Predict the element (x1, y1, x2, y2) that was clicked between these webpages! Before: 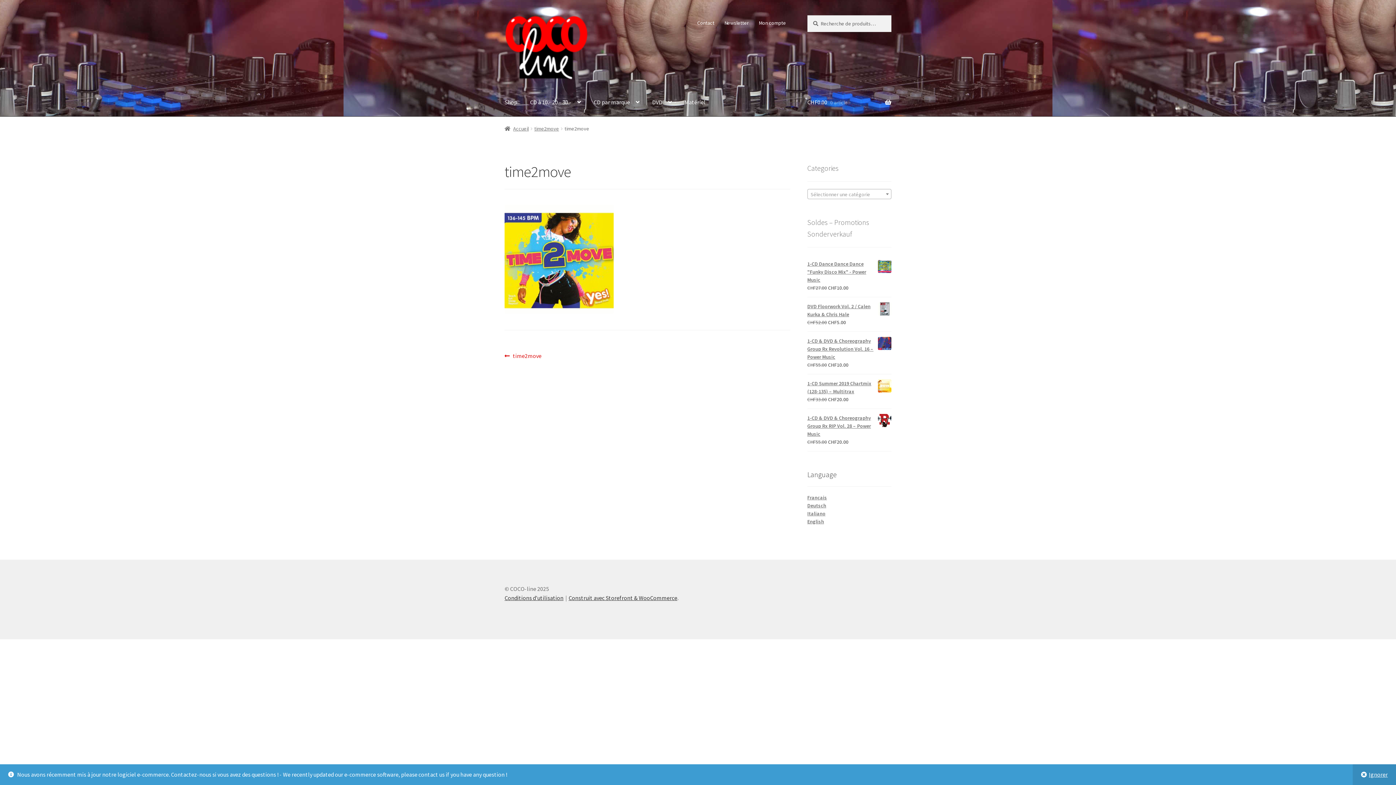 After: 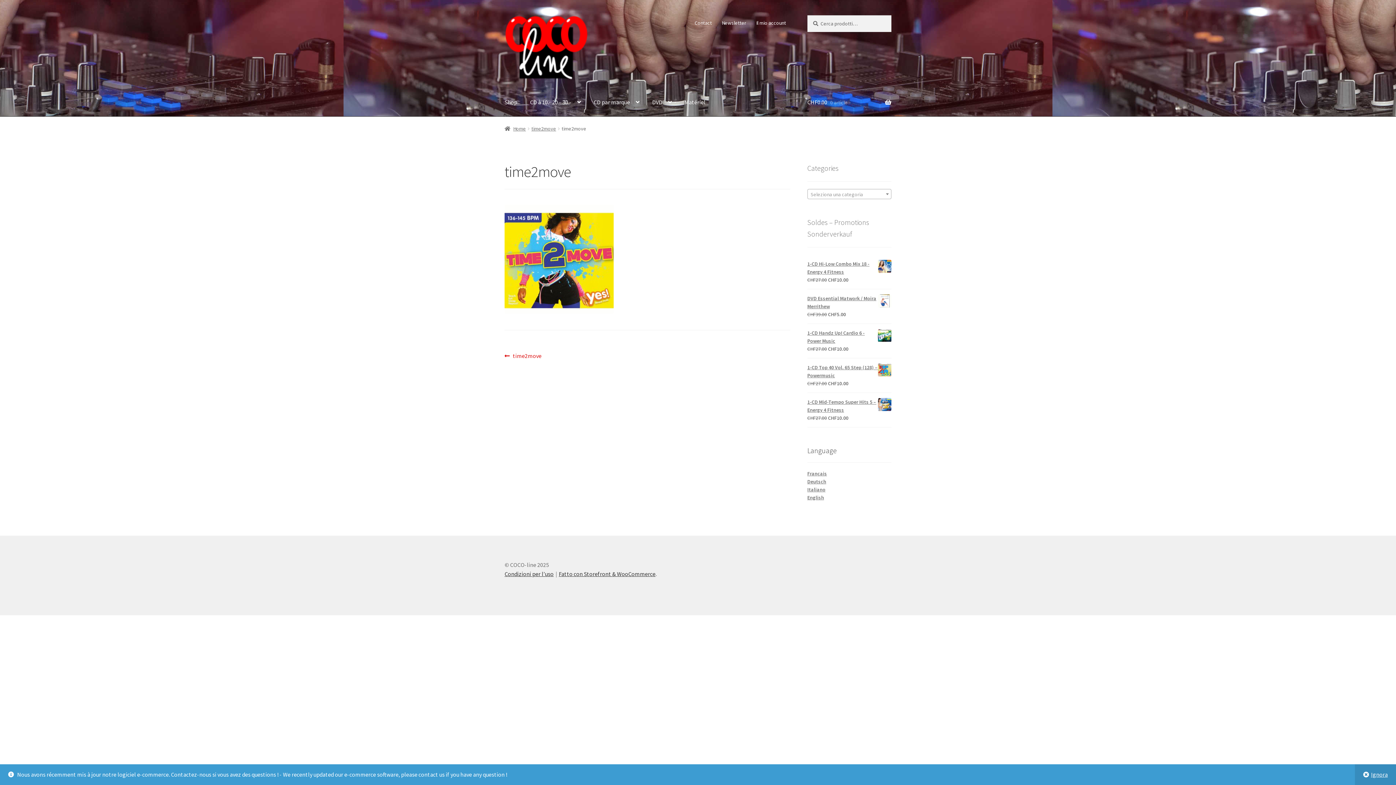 Action: bbox: (807, 510, 825, 517) label: Italiano